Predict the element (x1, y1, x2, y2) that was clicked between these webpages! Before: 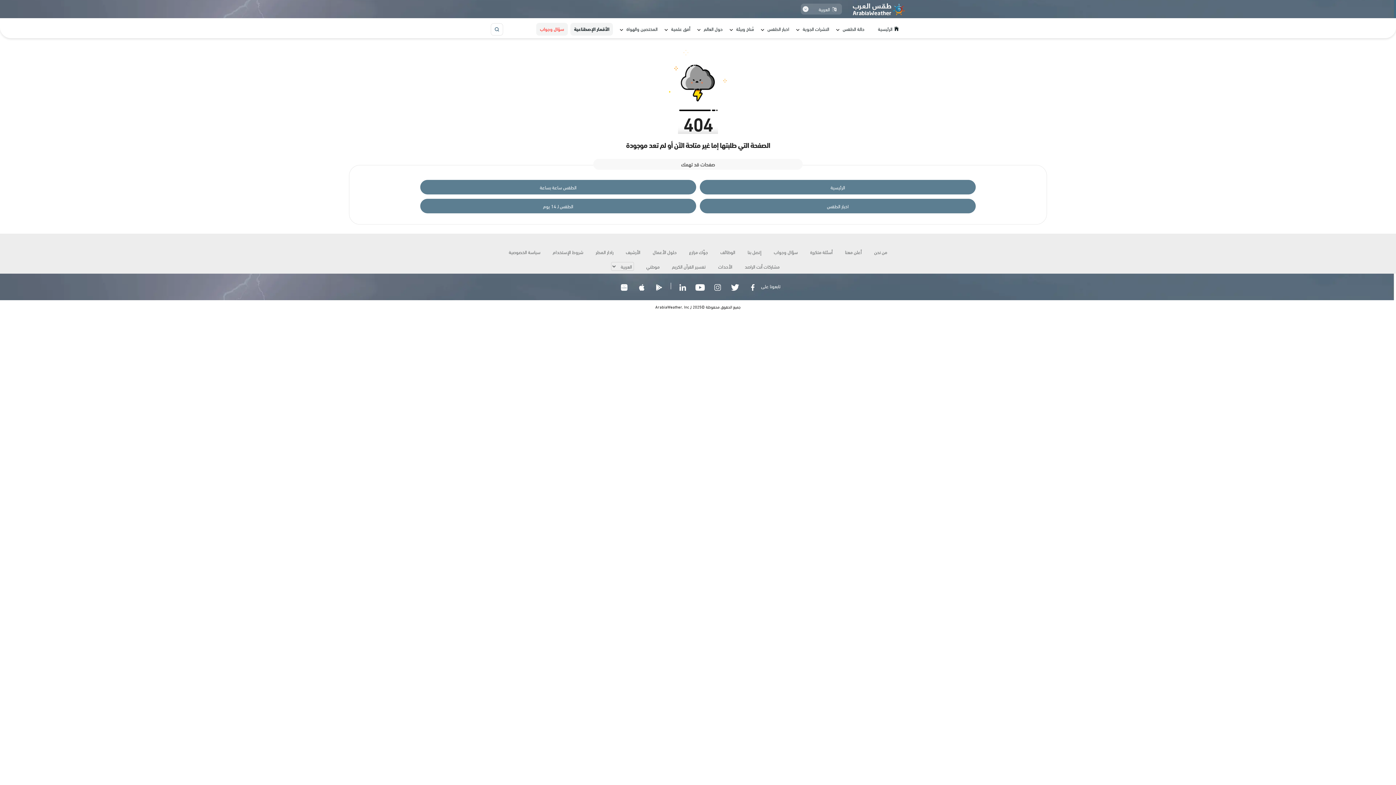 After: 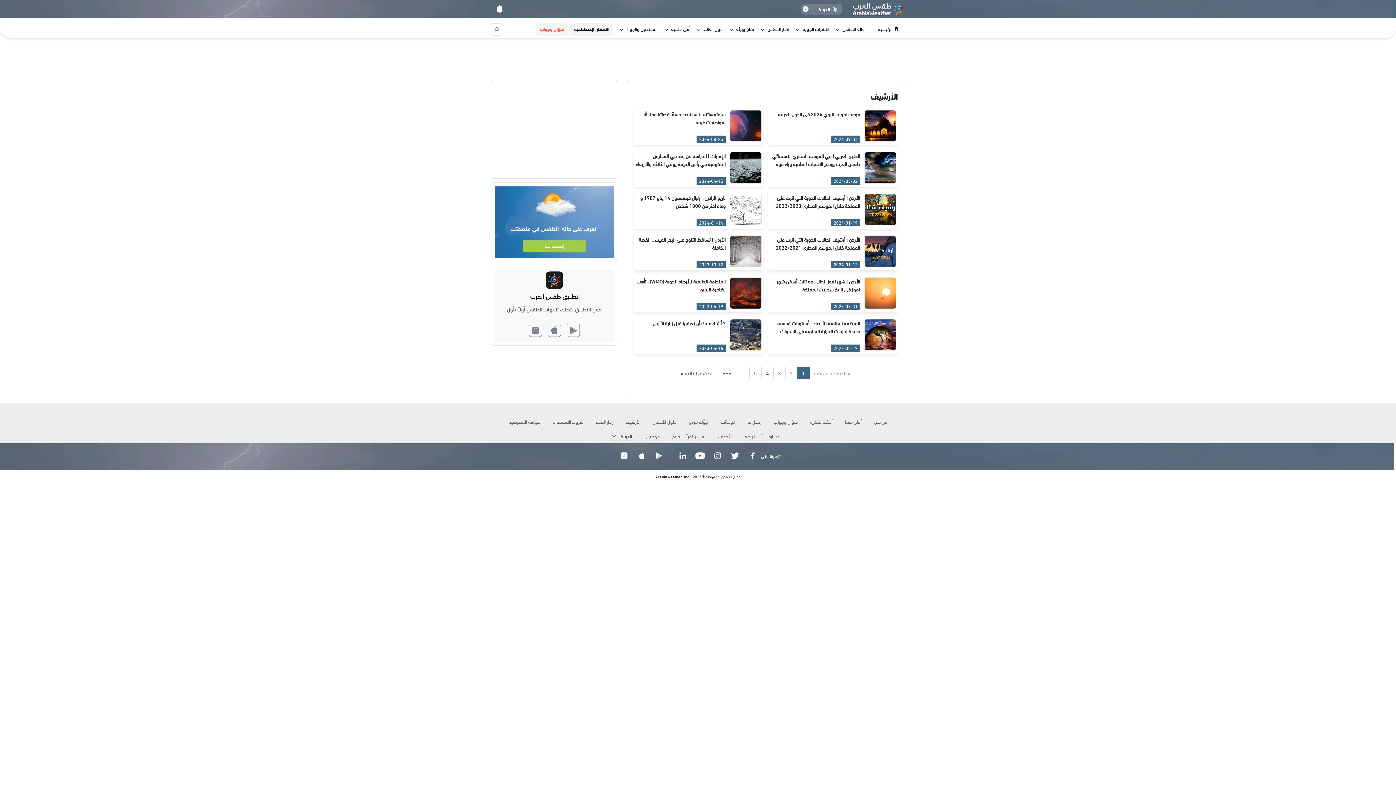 Action: label: الأرشيف bbox: (620, 244, 646, 259)